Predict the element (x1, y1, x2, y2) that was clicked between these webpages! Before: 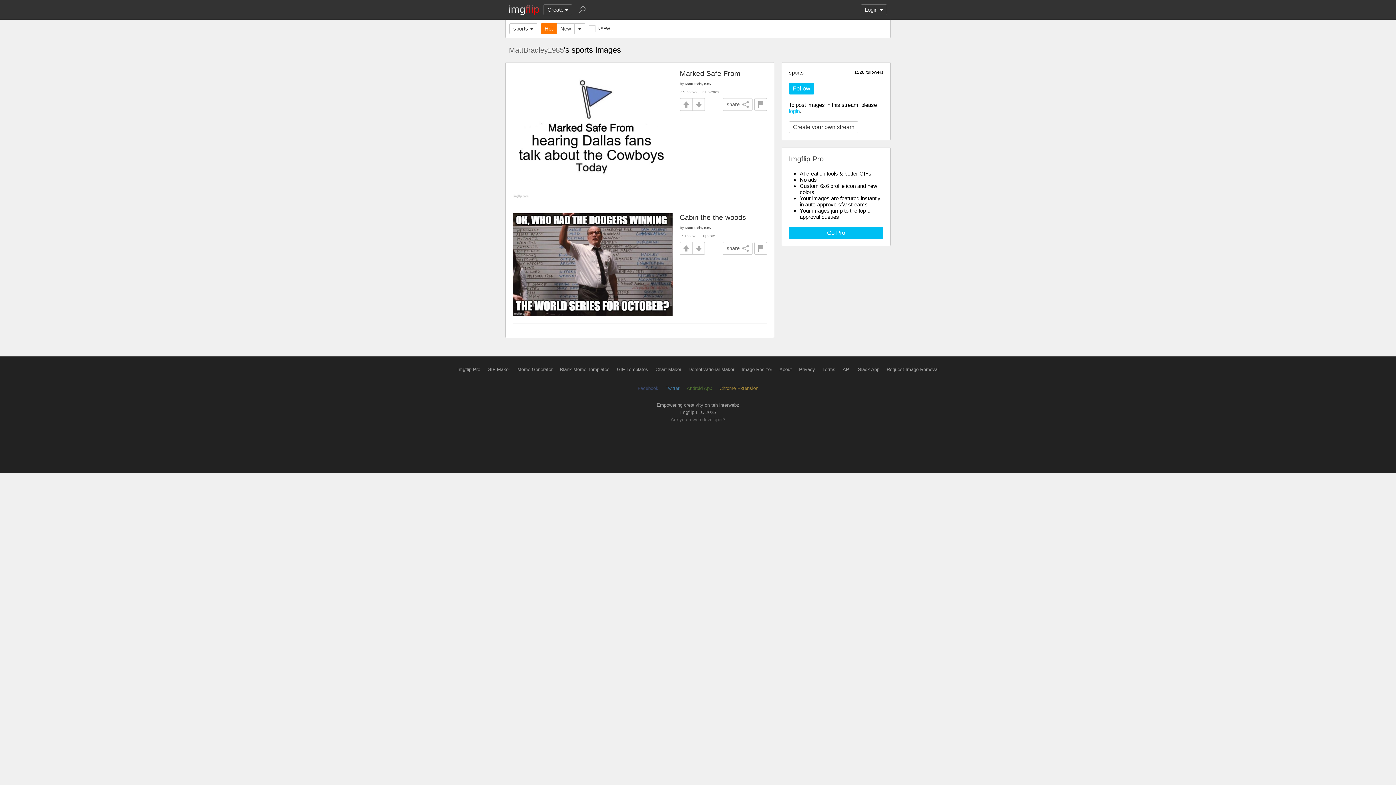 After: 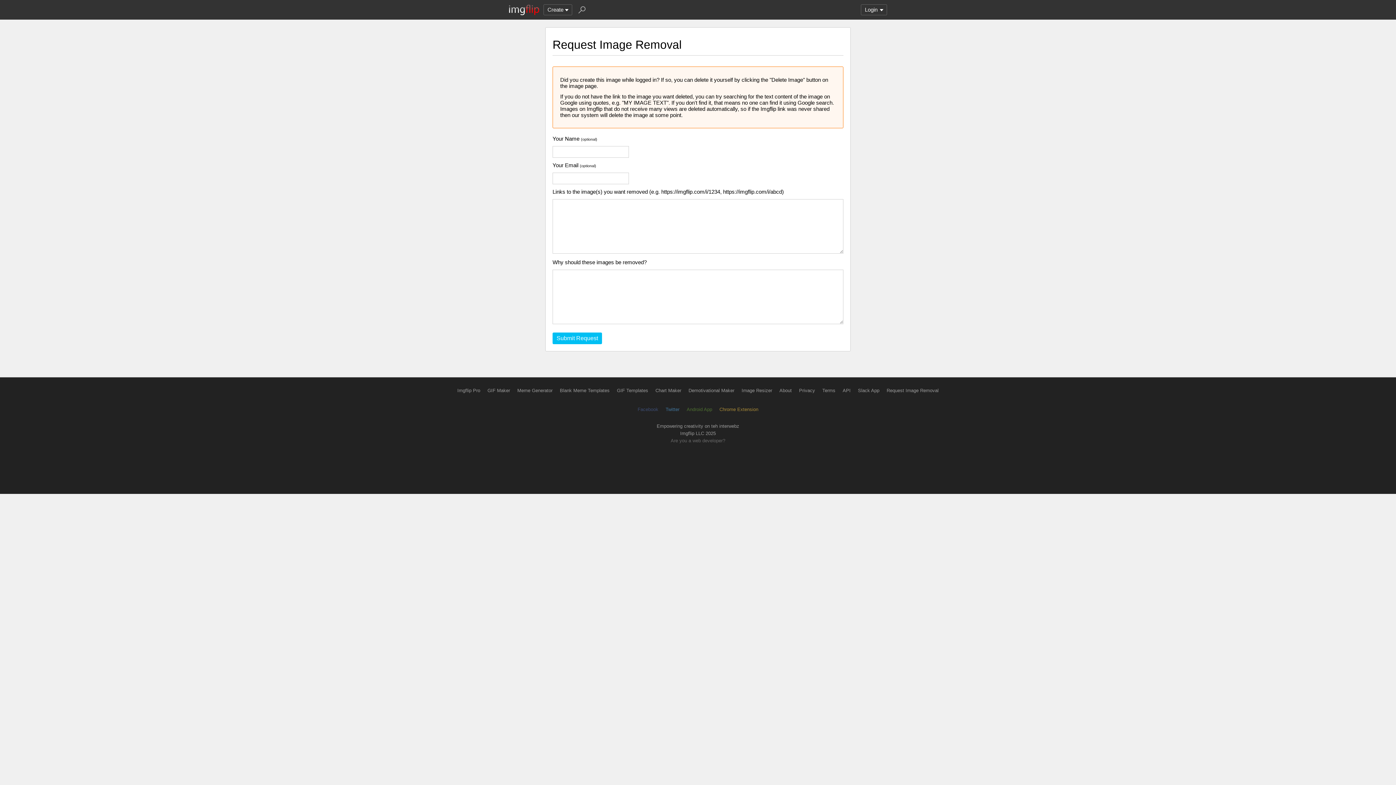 Action: bbox: (886, 366, 938, 372) label: Request Image Removal